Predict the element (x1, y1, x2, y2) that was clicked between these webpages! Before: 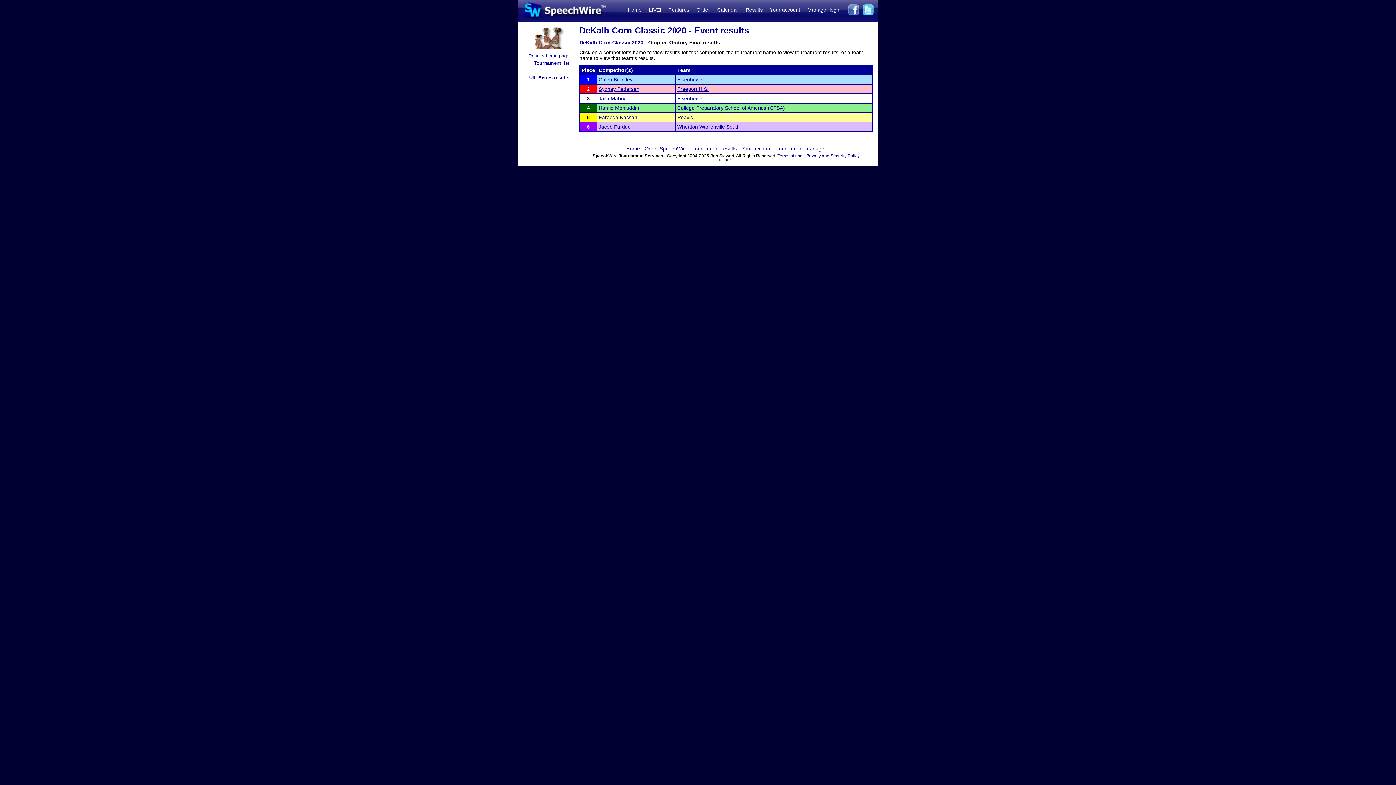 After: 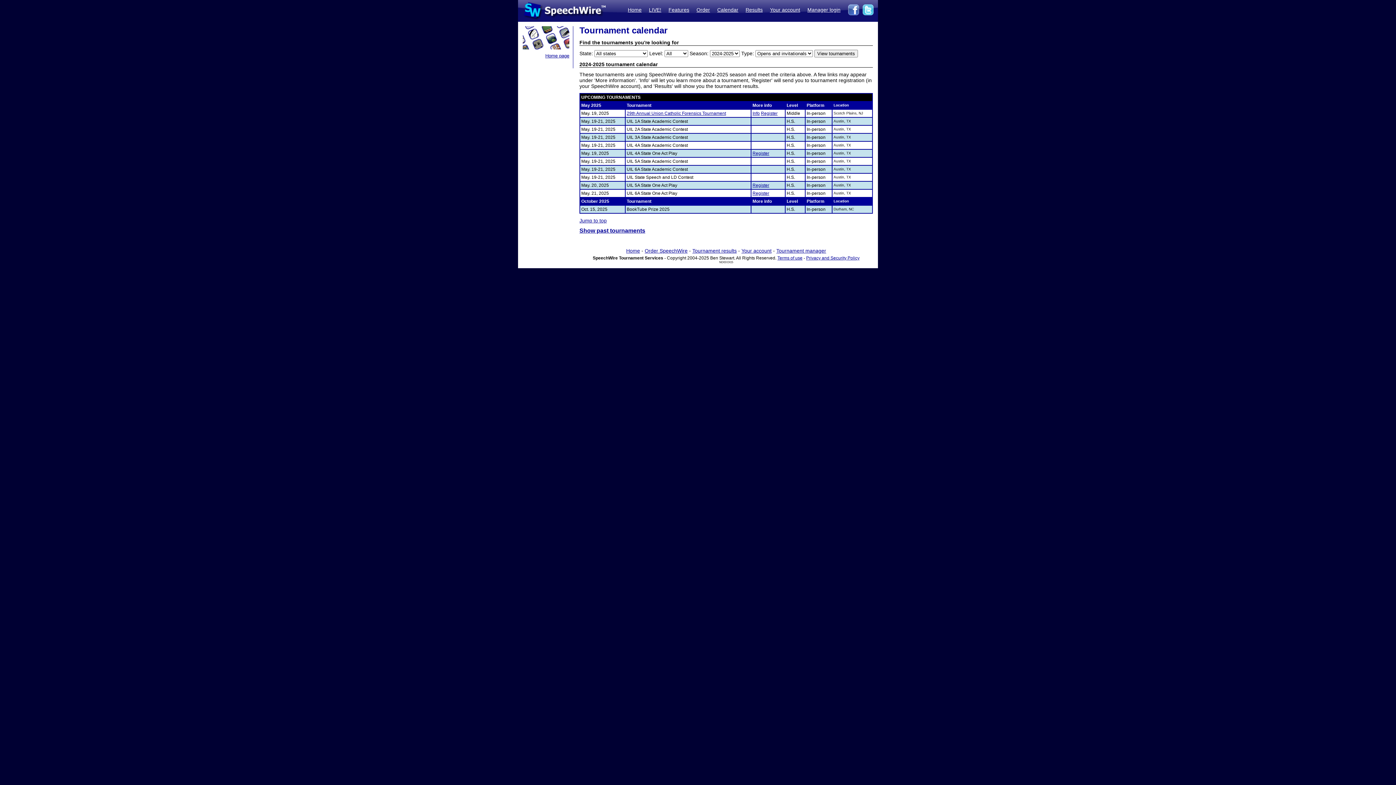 Action: label: Calendar bbox: (717, 6, 738, 12)